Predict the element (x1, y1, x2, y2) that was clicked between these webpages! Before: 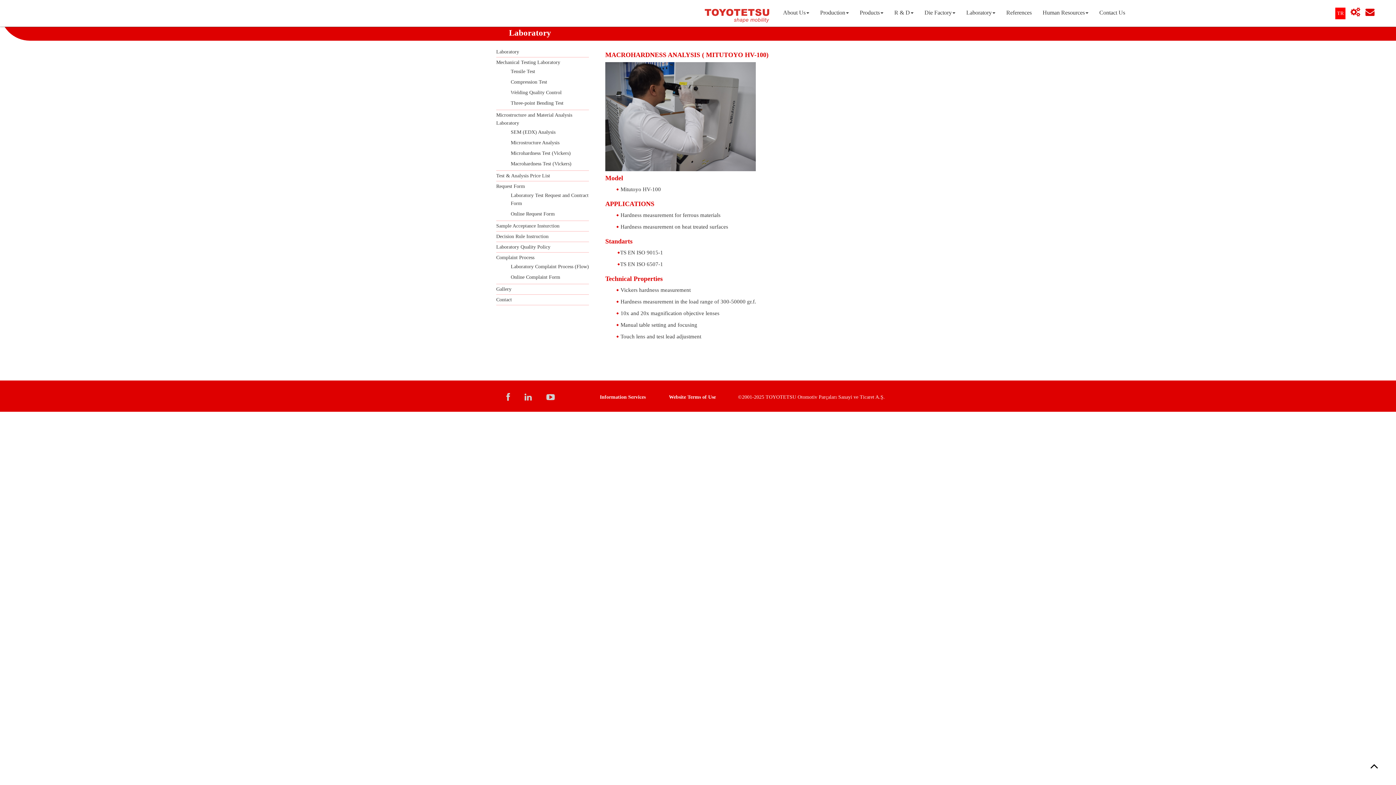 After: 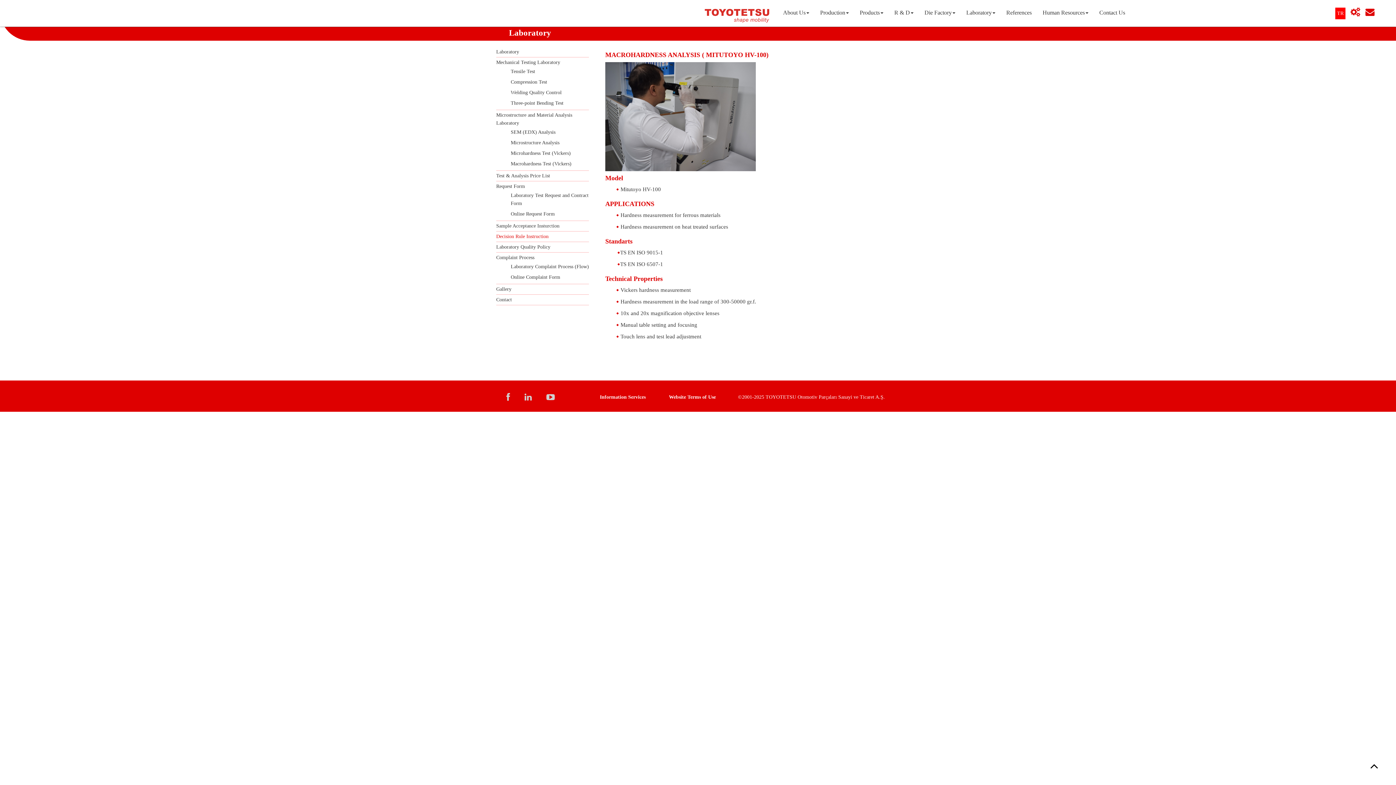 Action: bbox: (496, 233, 548, 239) label: Decision Rule Instruction